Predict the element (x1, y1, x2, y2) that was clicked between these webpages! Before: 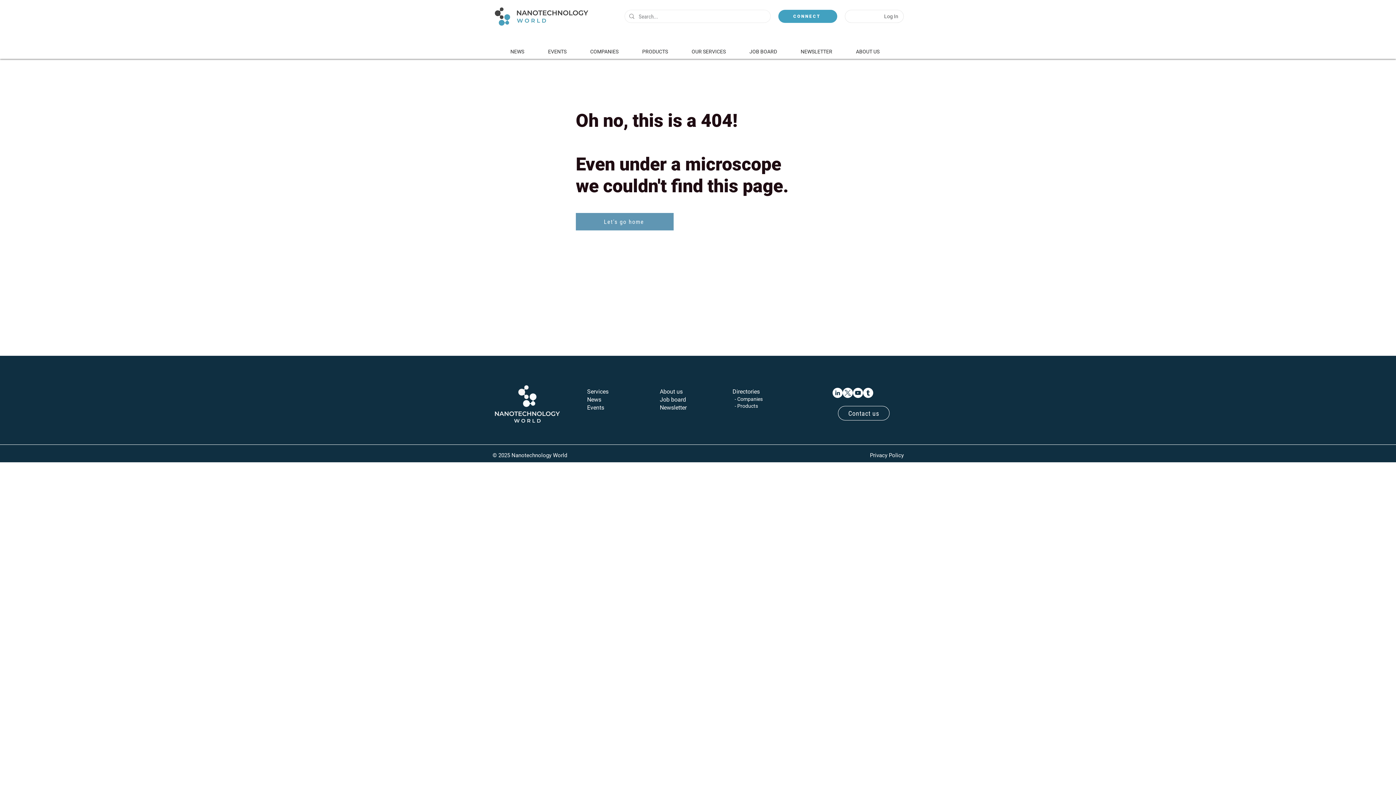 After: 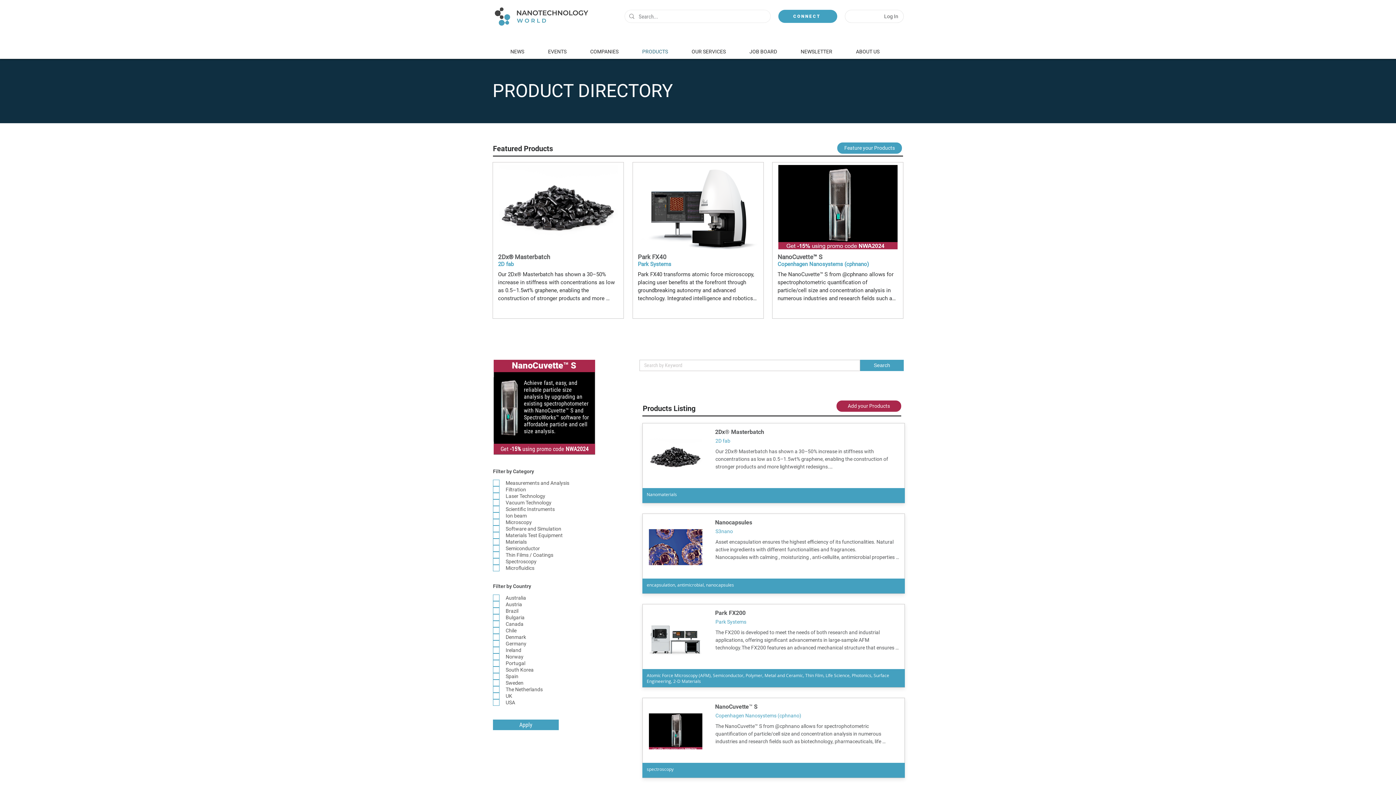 Action: bbox: (737, 403, 758, 409) label: Products